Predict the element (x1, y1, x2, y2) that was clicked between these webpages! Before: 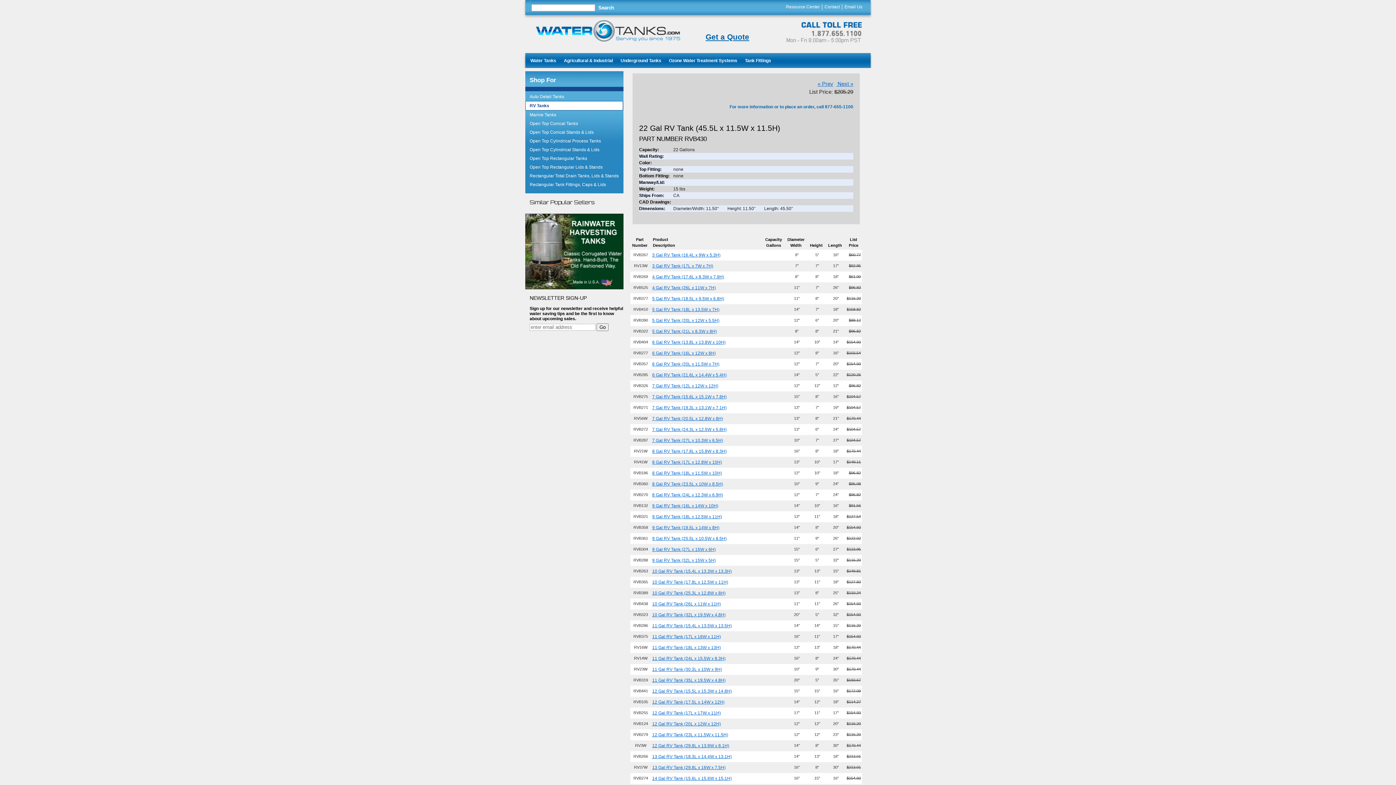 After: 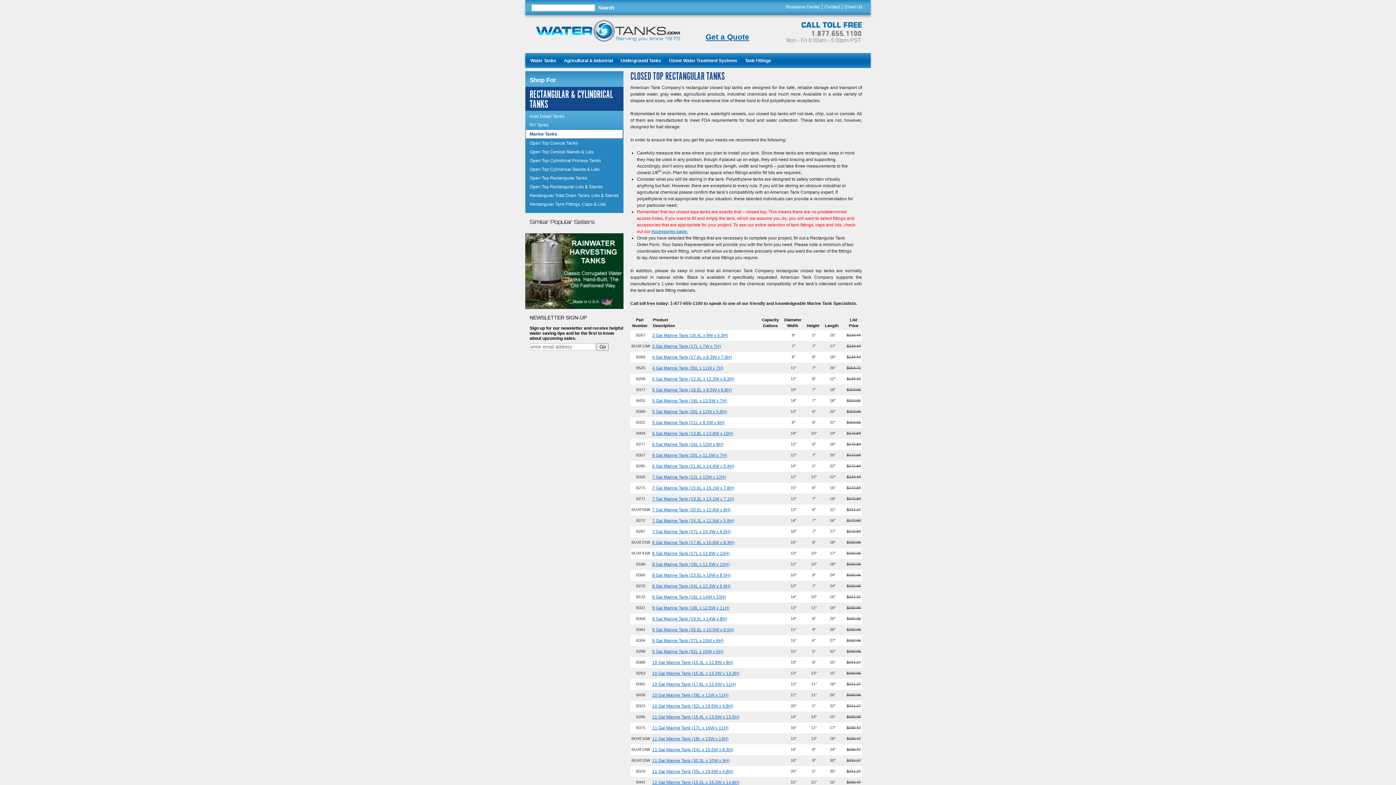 Action: bbox: (529, 110, 619, 119) label: Marine Tanks